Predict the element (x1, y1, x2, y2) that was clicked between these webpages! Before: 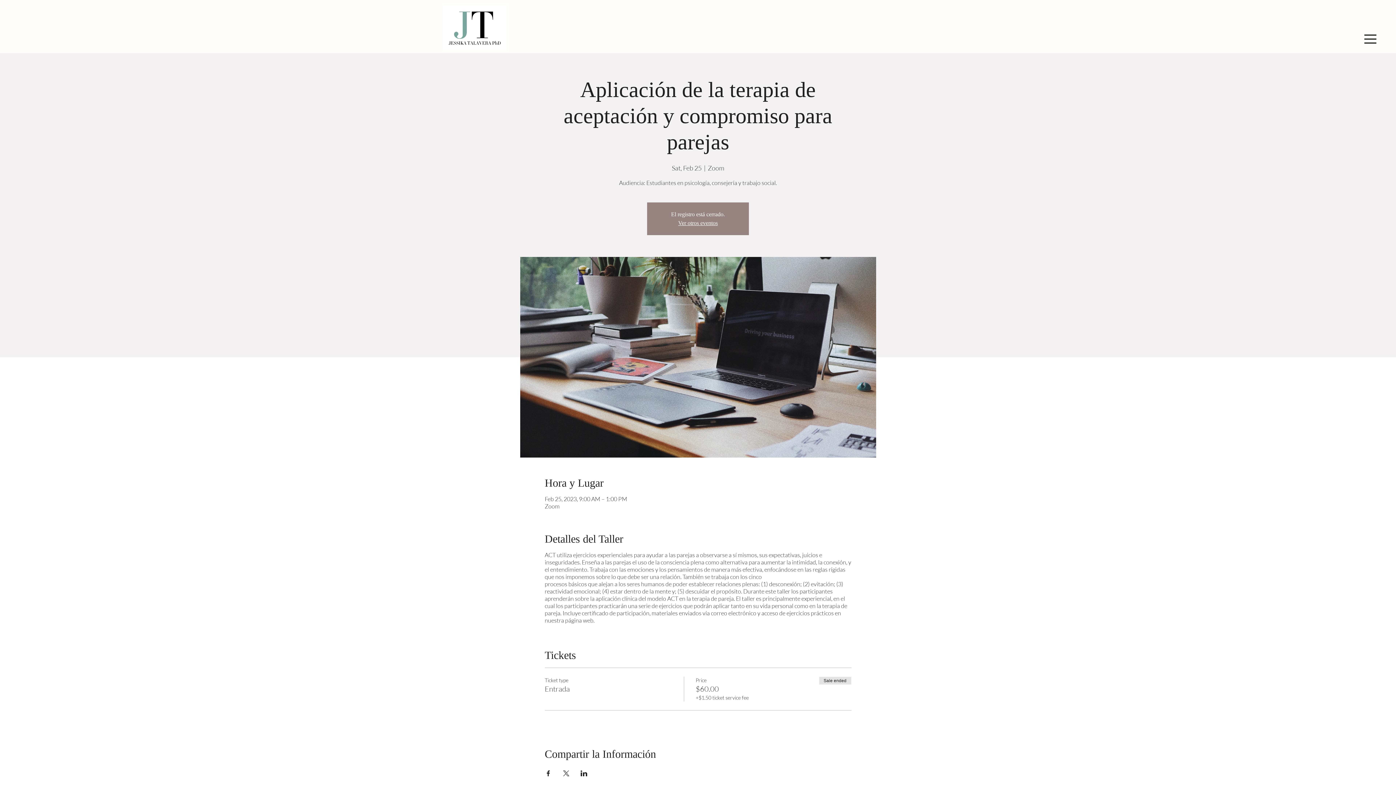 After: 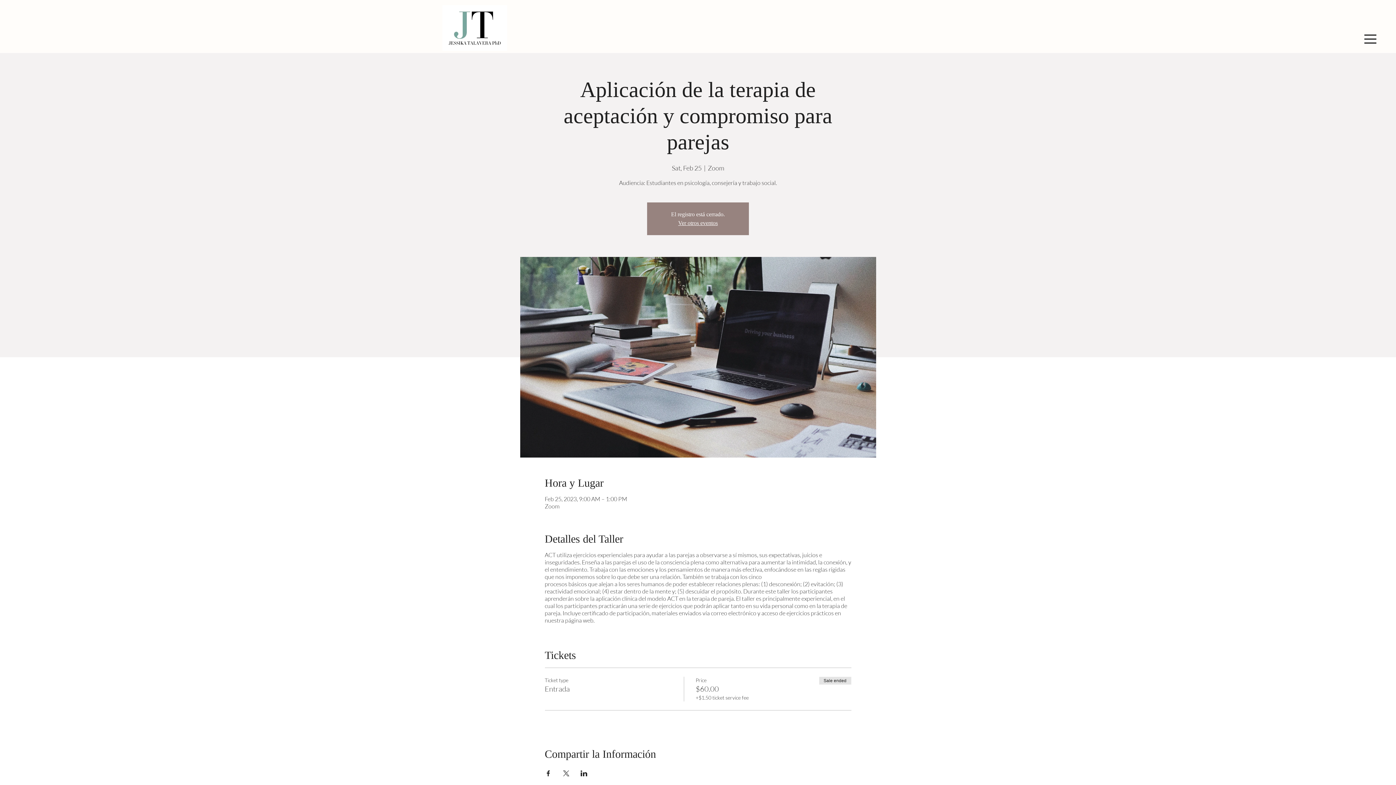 Action: label: Share event on Facebook bbox: (544, 770, 551, 776)